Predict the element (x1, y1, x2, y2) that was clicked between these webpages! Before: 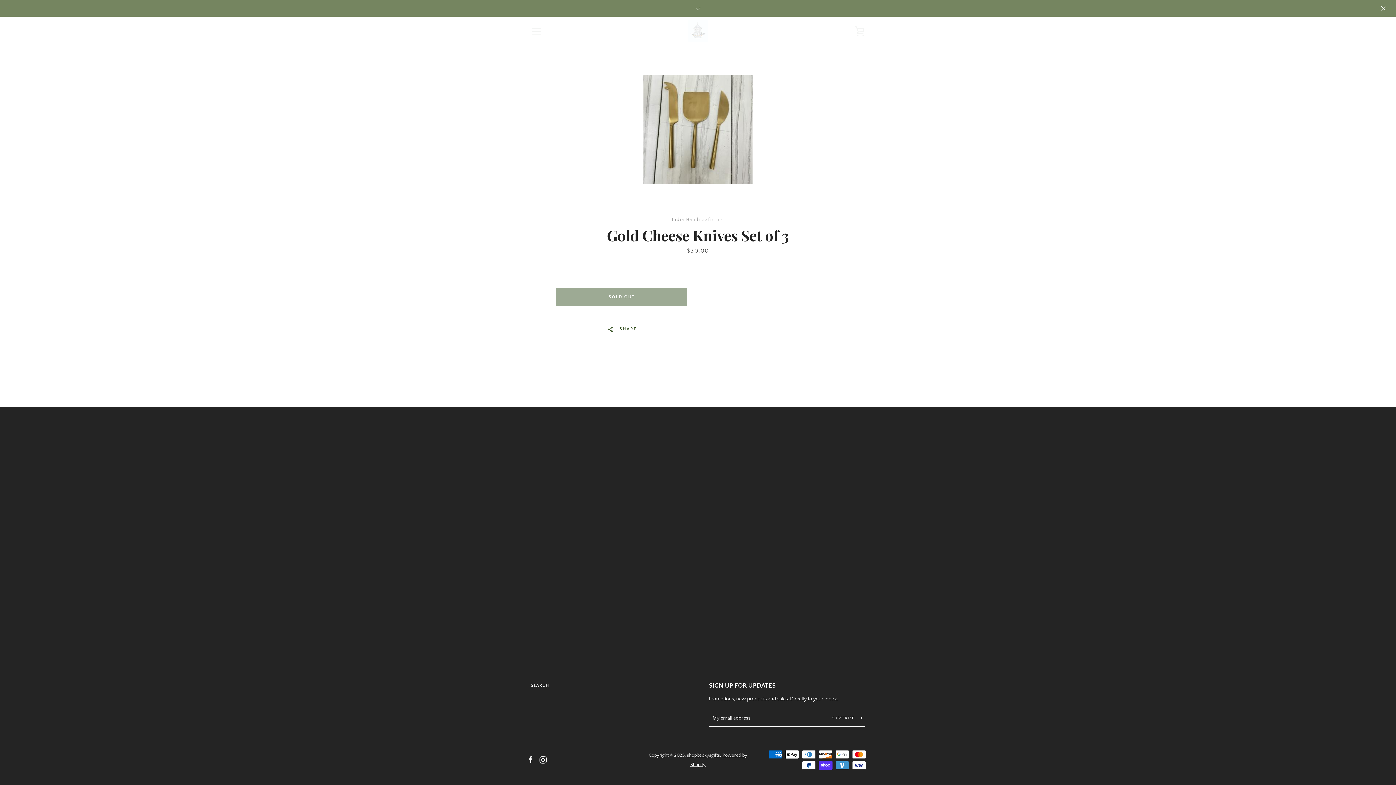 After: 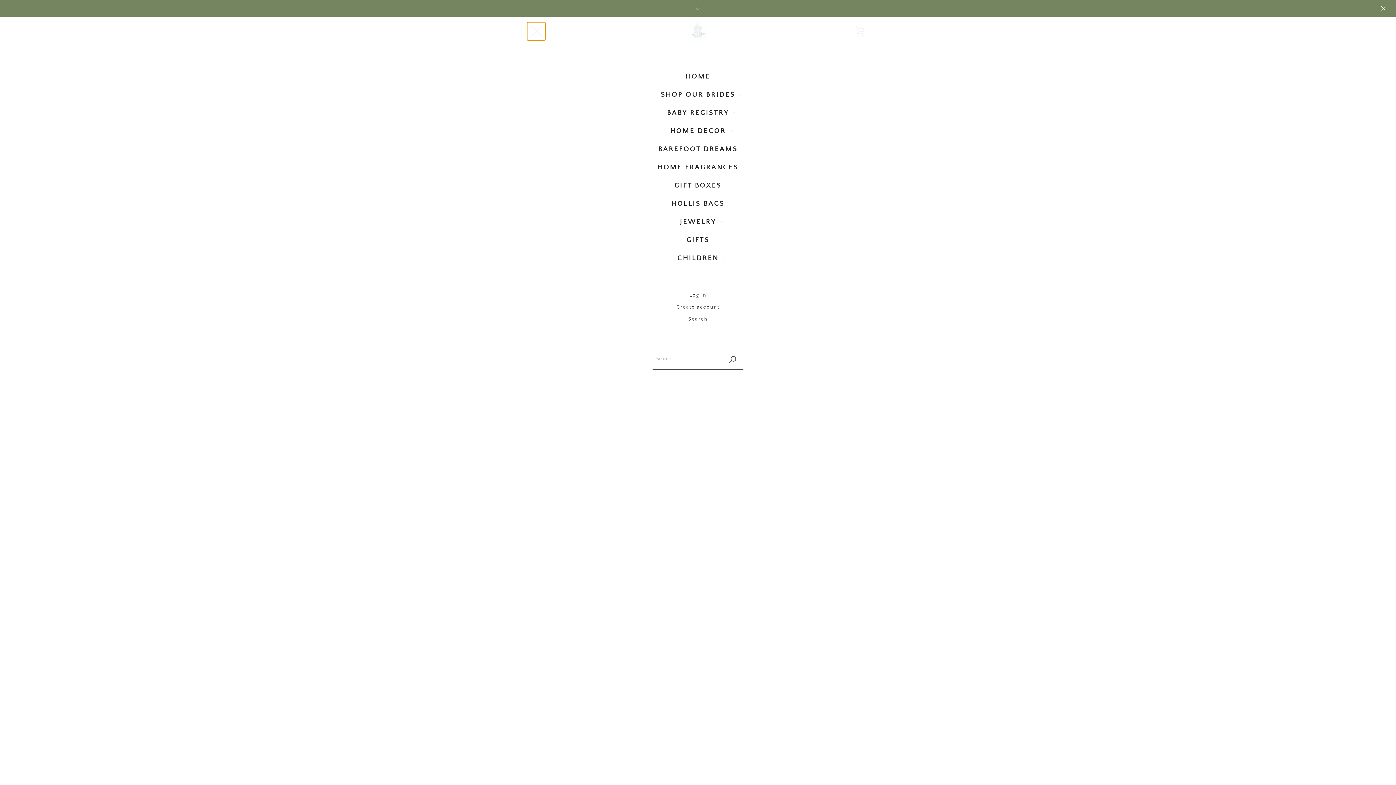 Action: label: MENU bbox: (527, 22, 545, 40)